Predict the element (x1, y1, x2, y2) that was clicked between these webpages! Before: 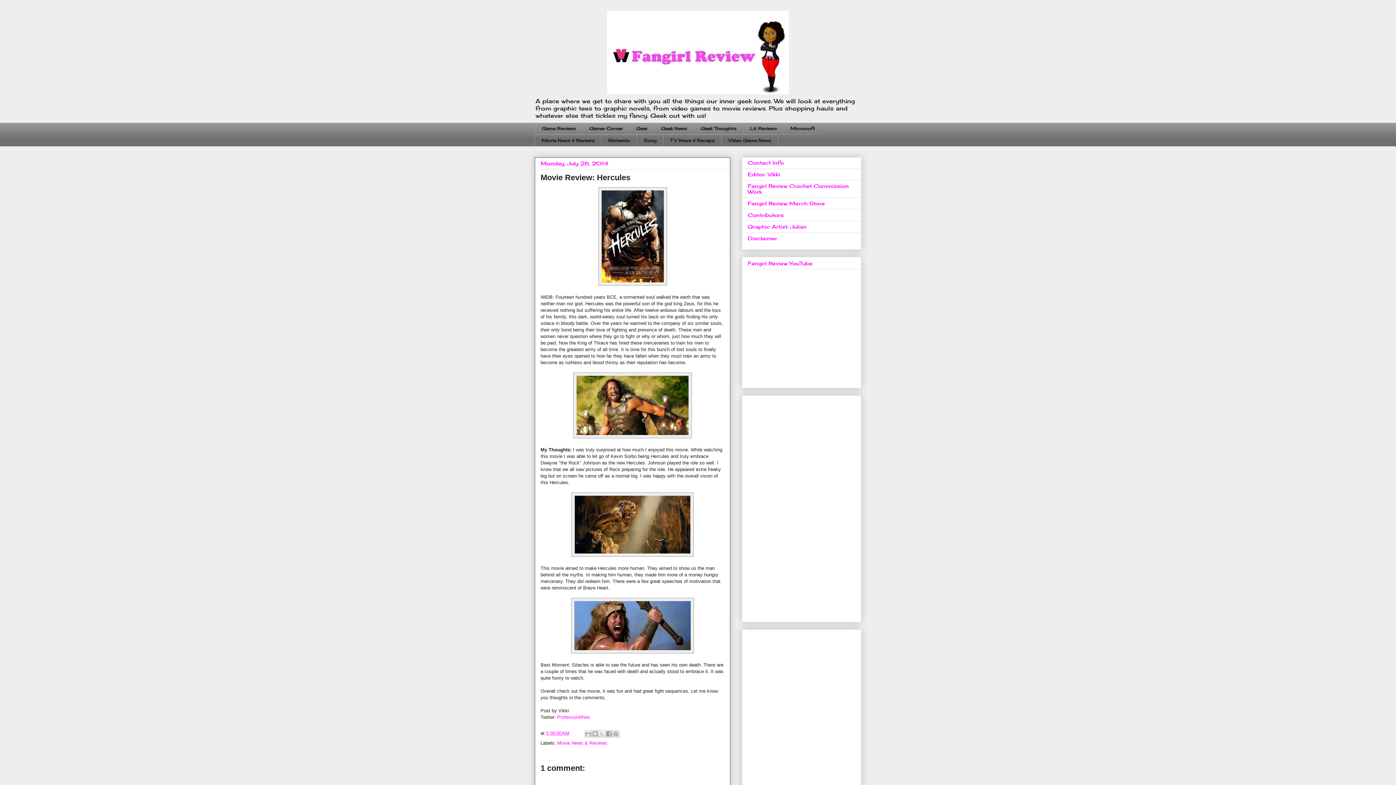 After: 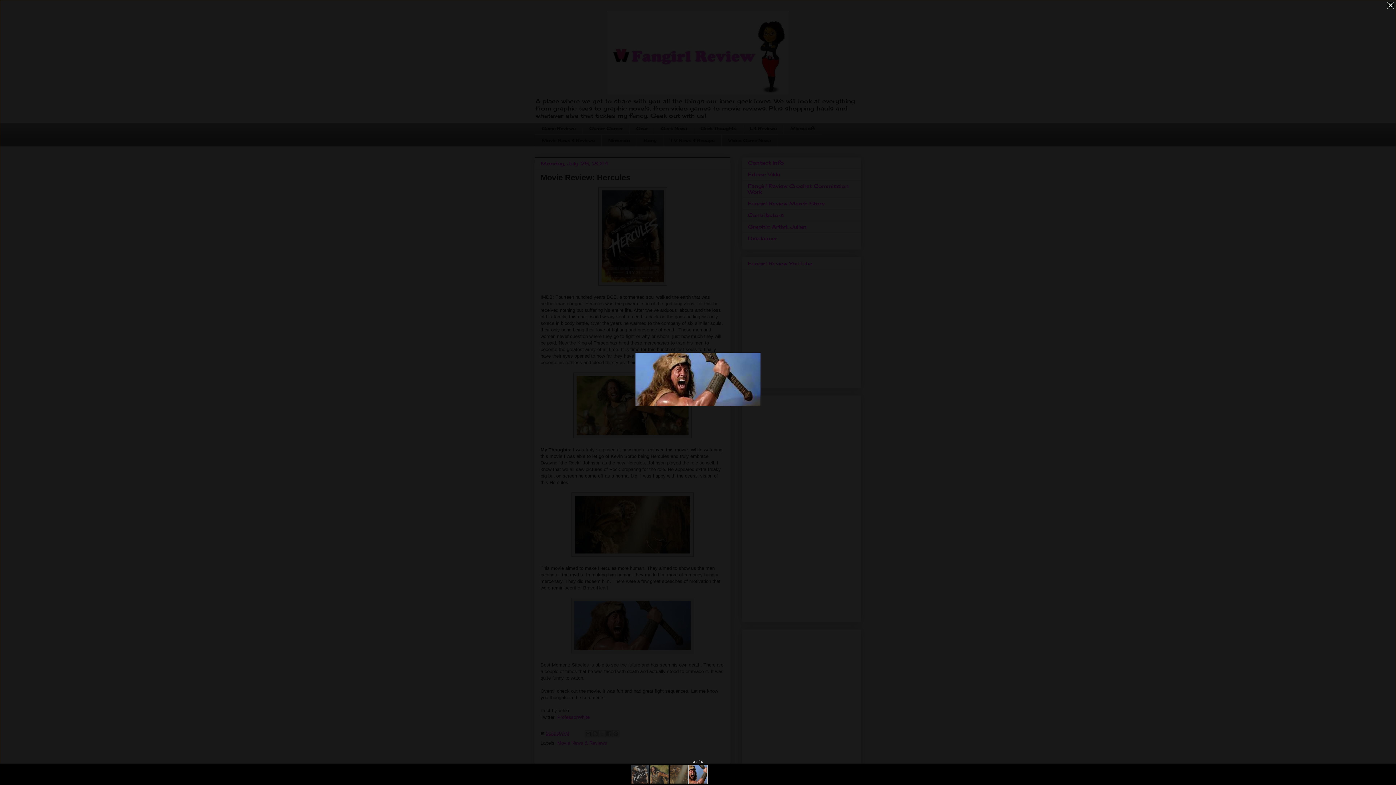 Action: bbox: (571, 649, 694, 654)